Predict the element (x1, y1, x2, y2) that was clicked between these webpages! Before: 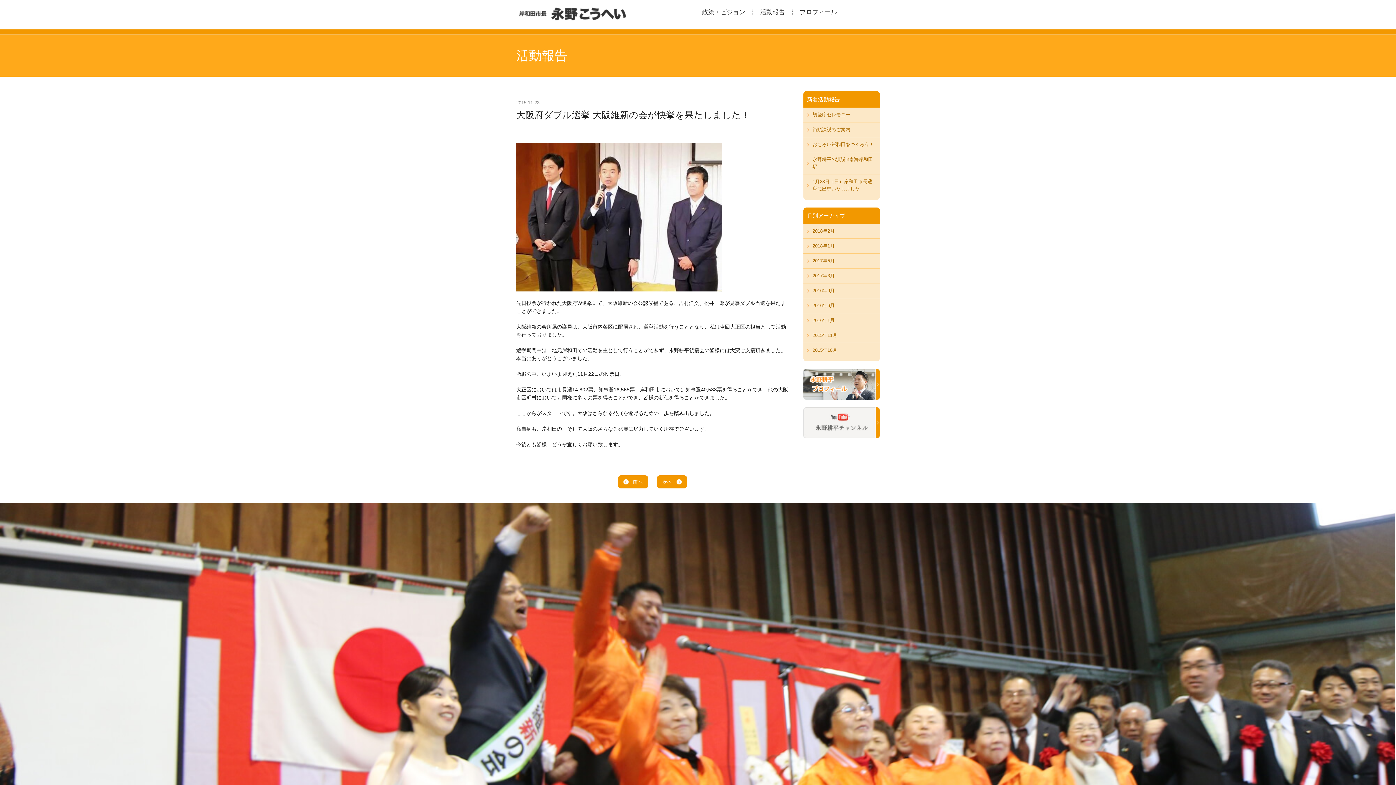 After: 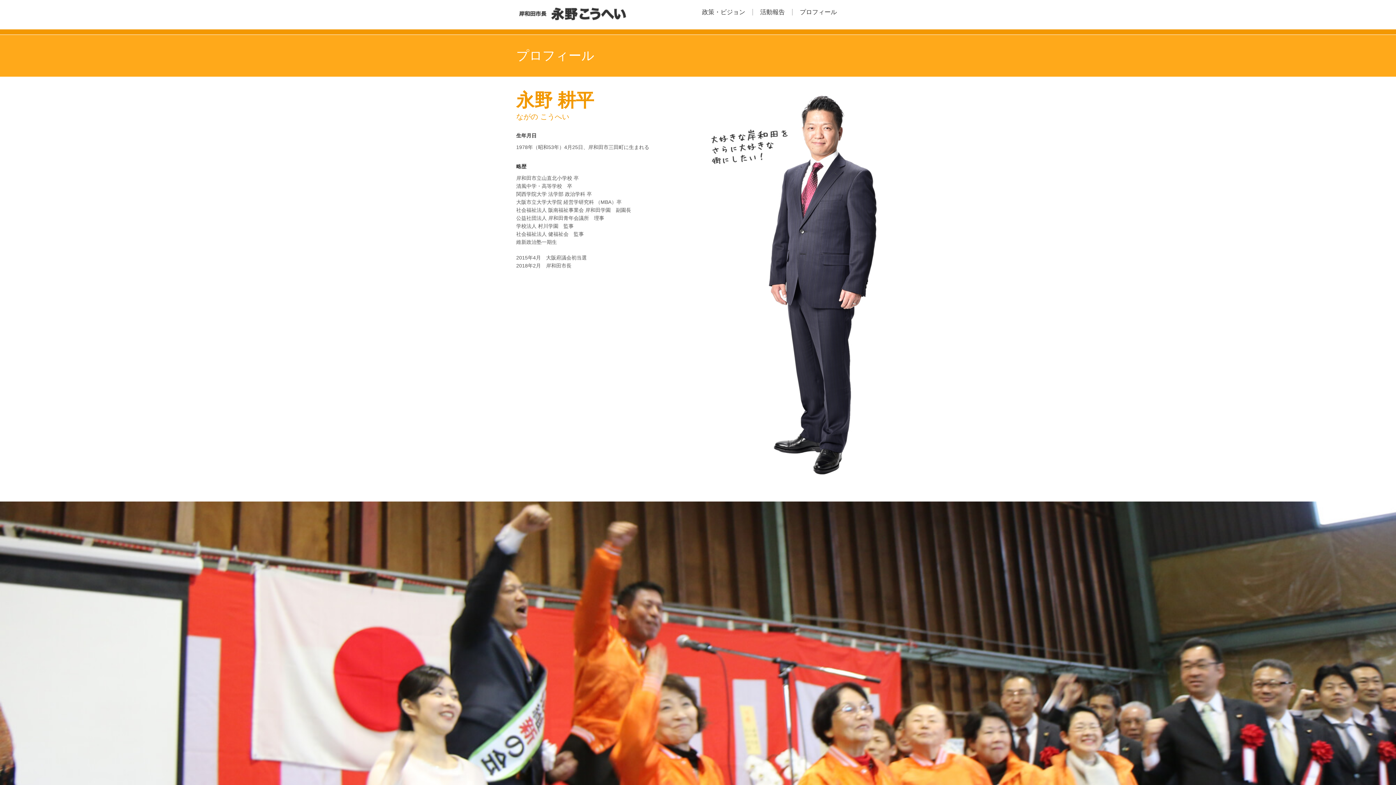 Action: bbox: (800, 9, 837, 15) label: プロフィール